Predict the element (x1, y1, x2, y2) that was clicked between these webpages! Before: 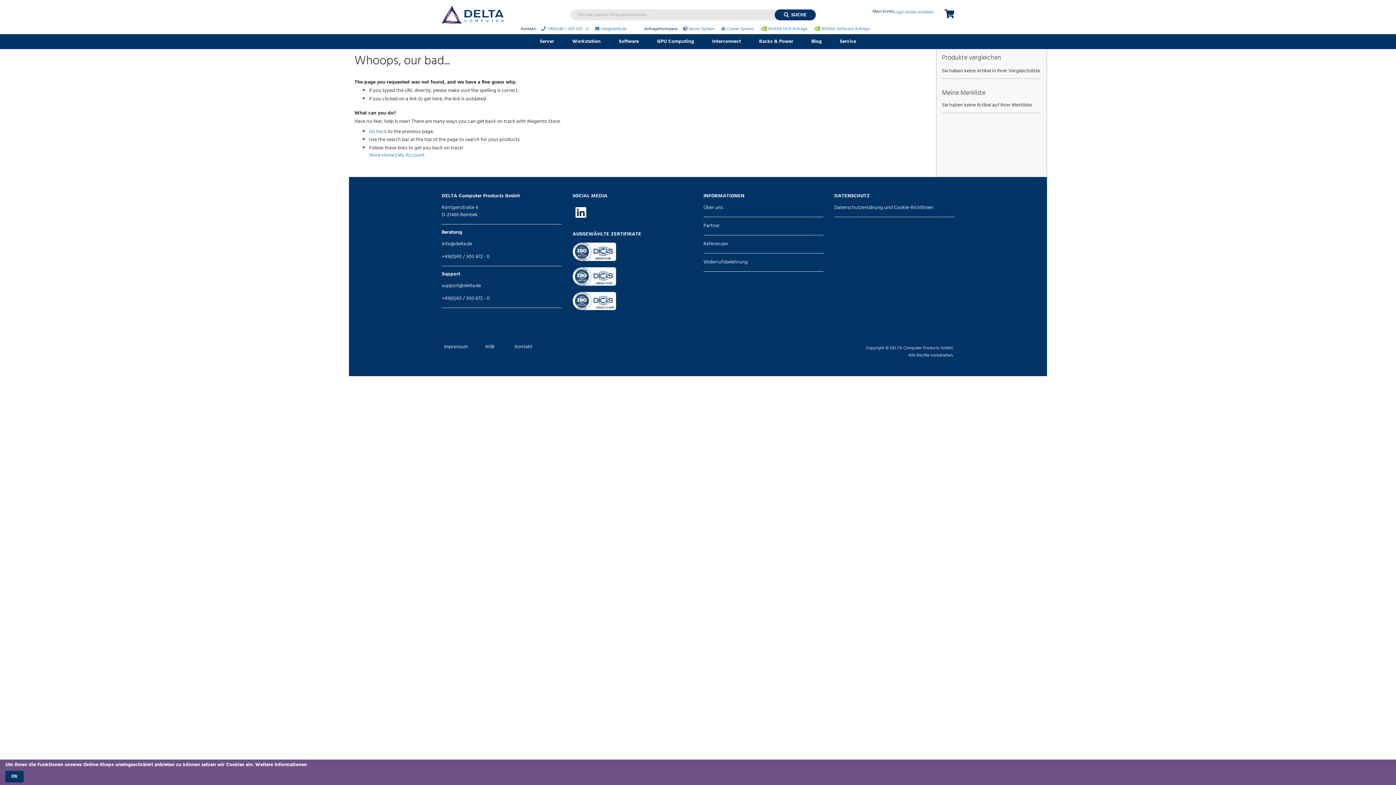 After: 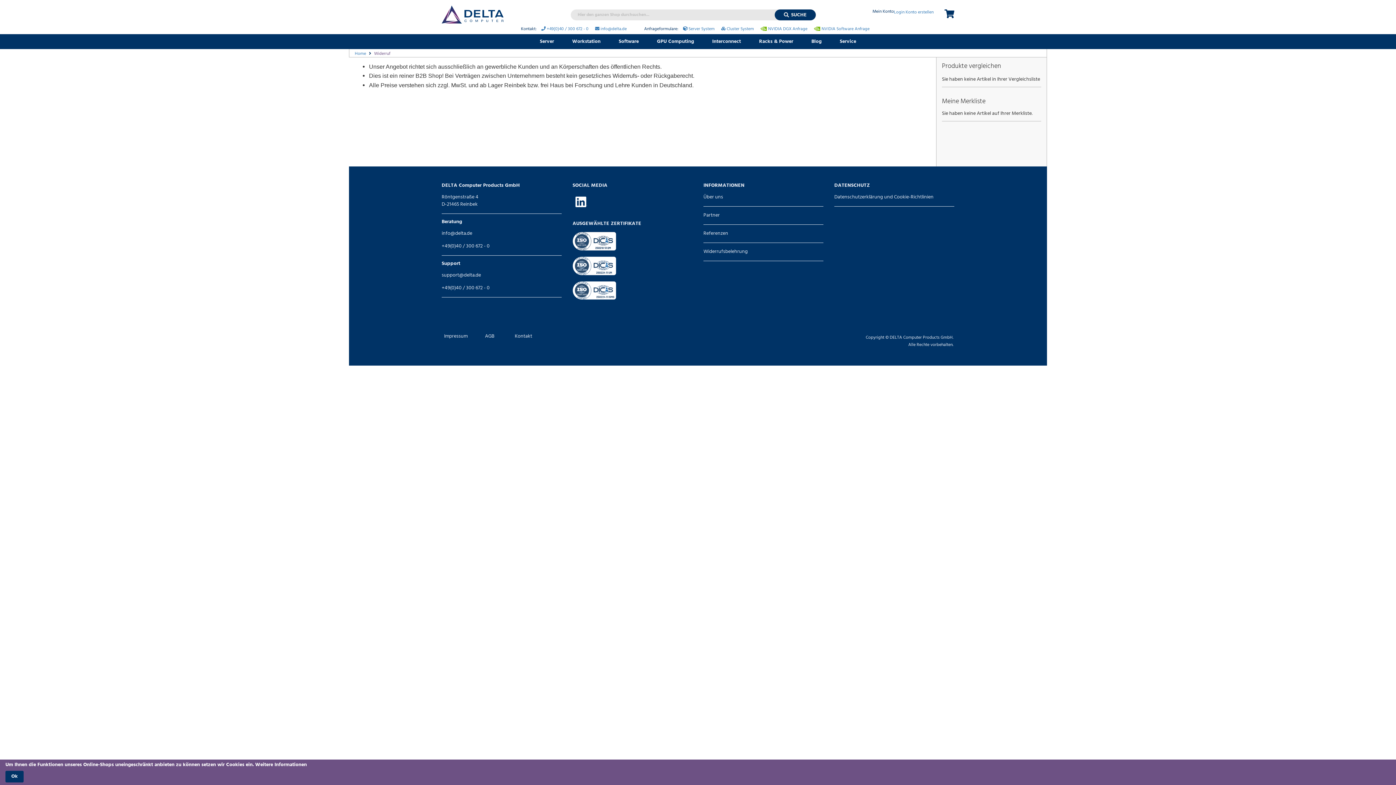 Action: bbox: (703, 258, 748, 266) label: Widerrufsbelehrung